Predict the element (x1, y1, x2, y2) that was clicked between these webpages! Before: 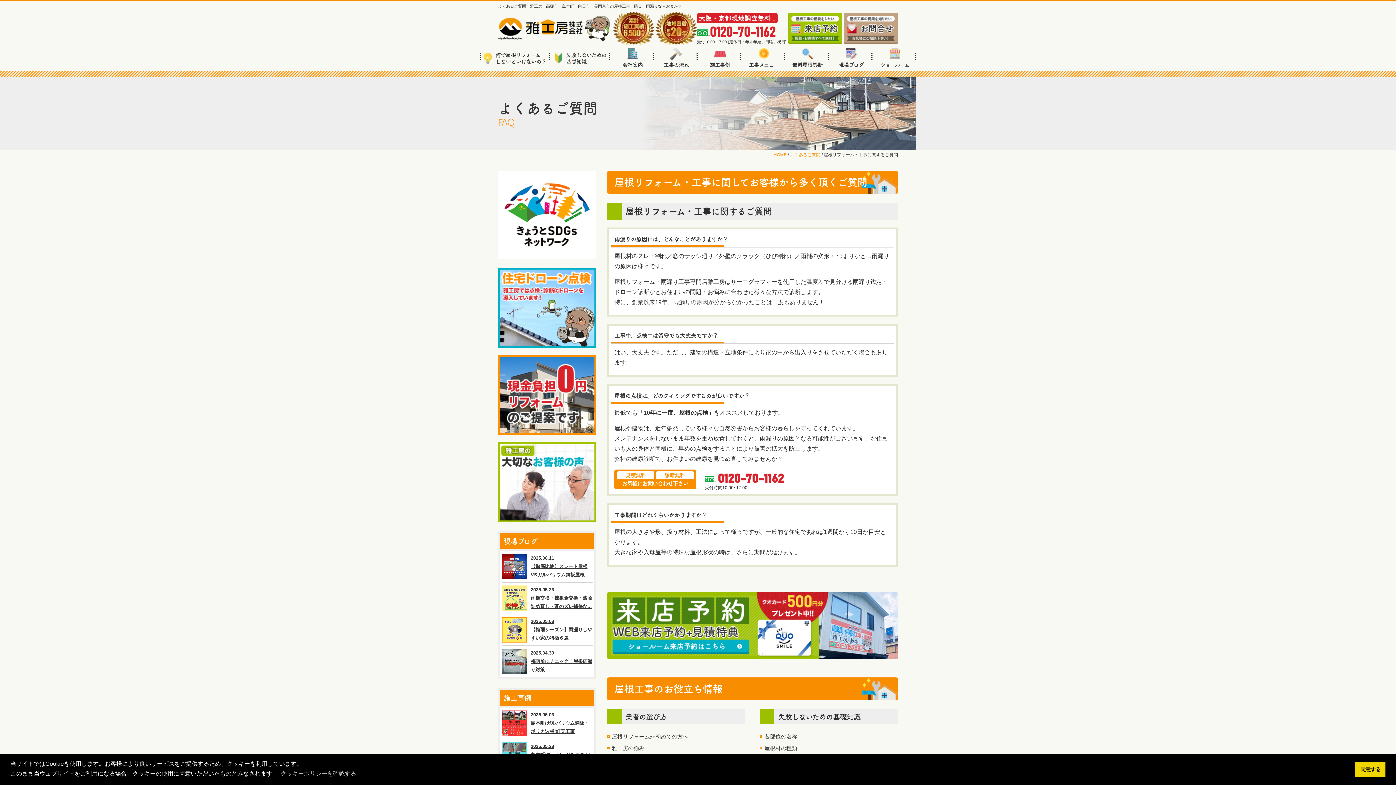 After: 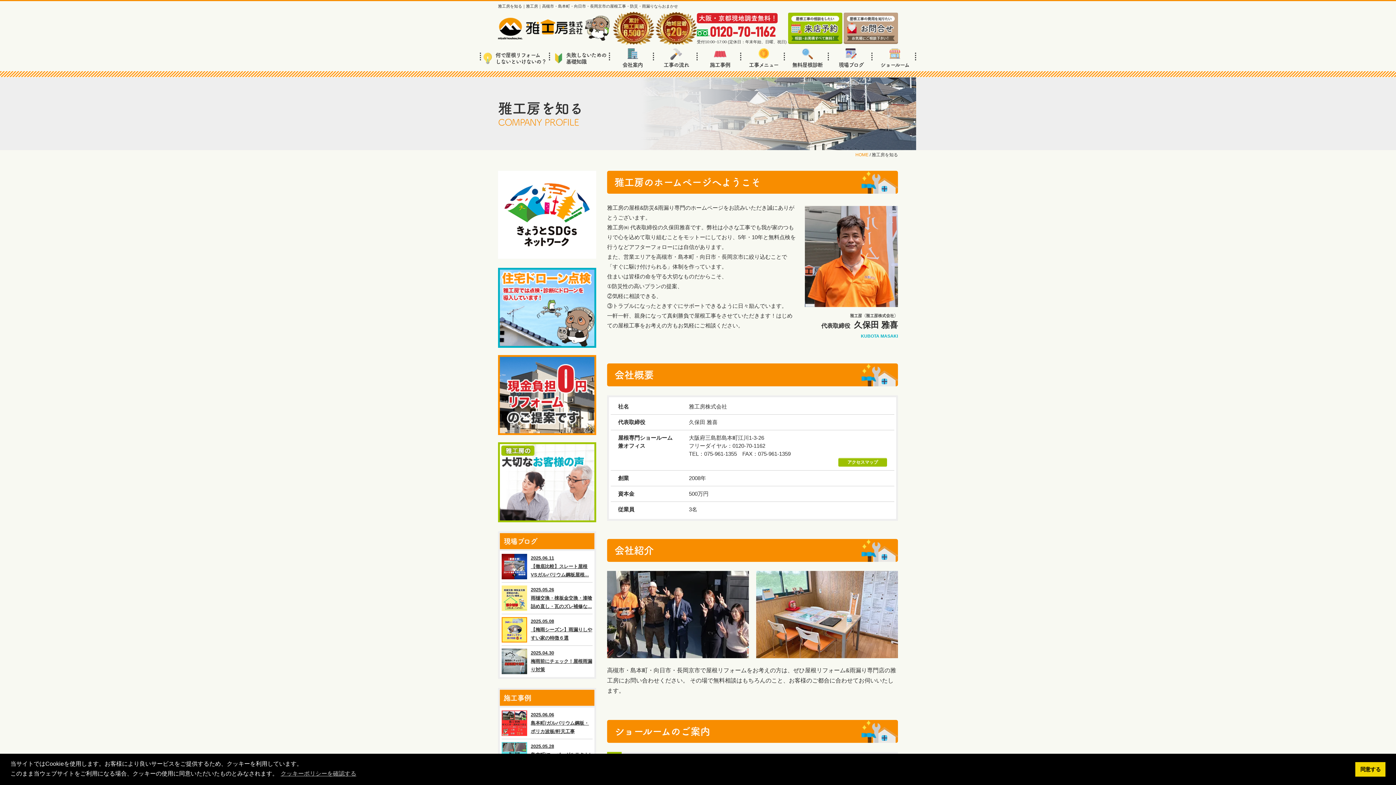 Action: label: 会社案内 bbox: (611, 44, 654, 68)